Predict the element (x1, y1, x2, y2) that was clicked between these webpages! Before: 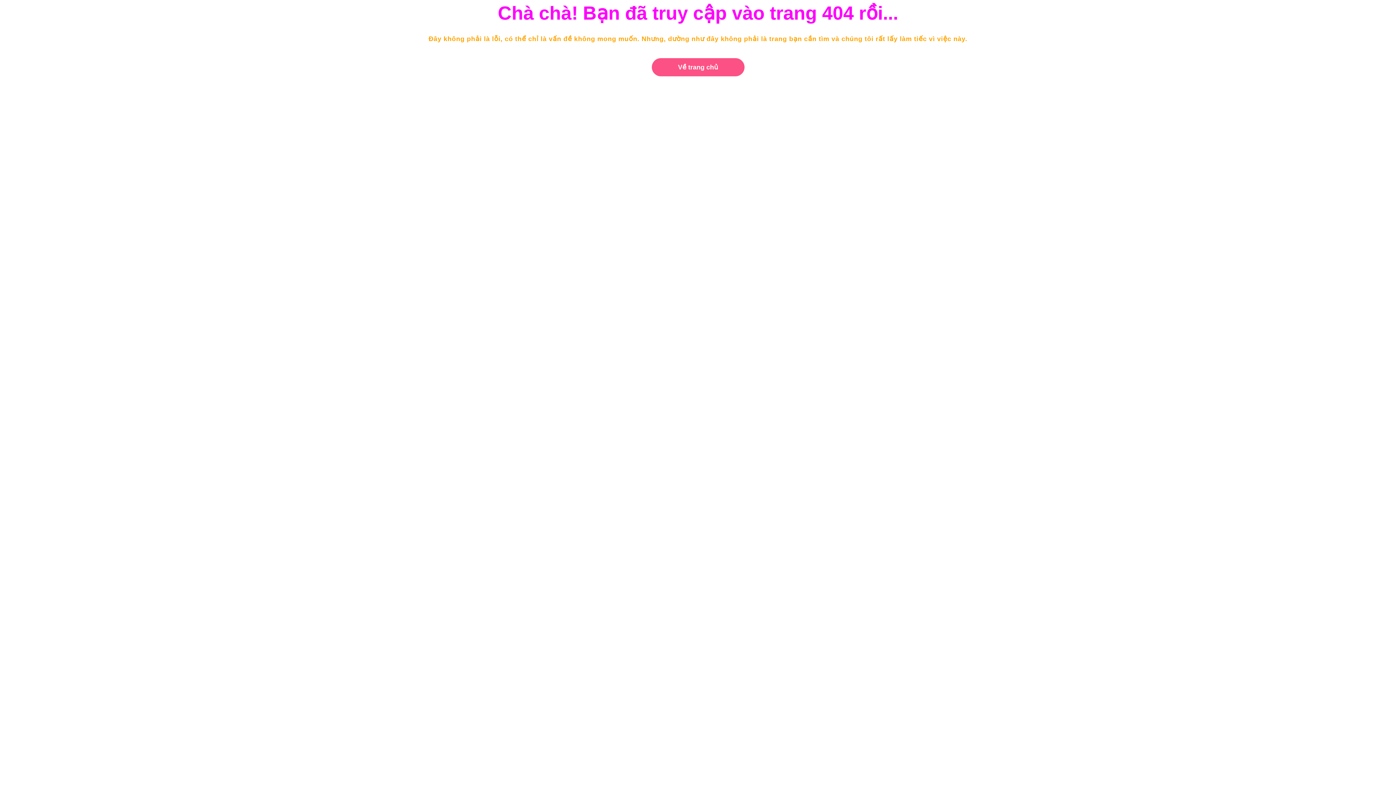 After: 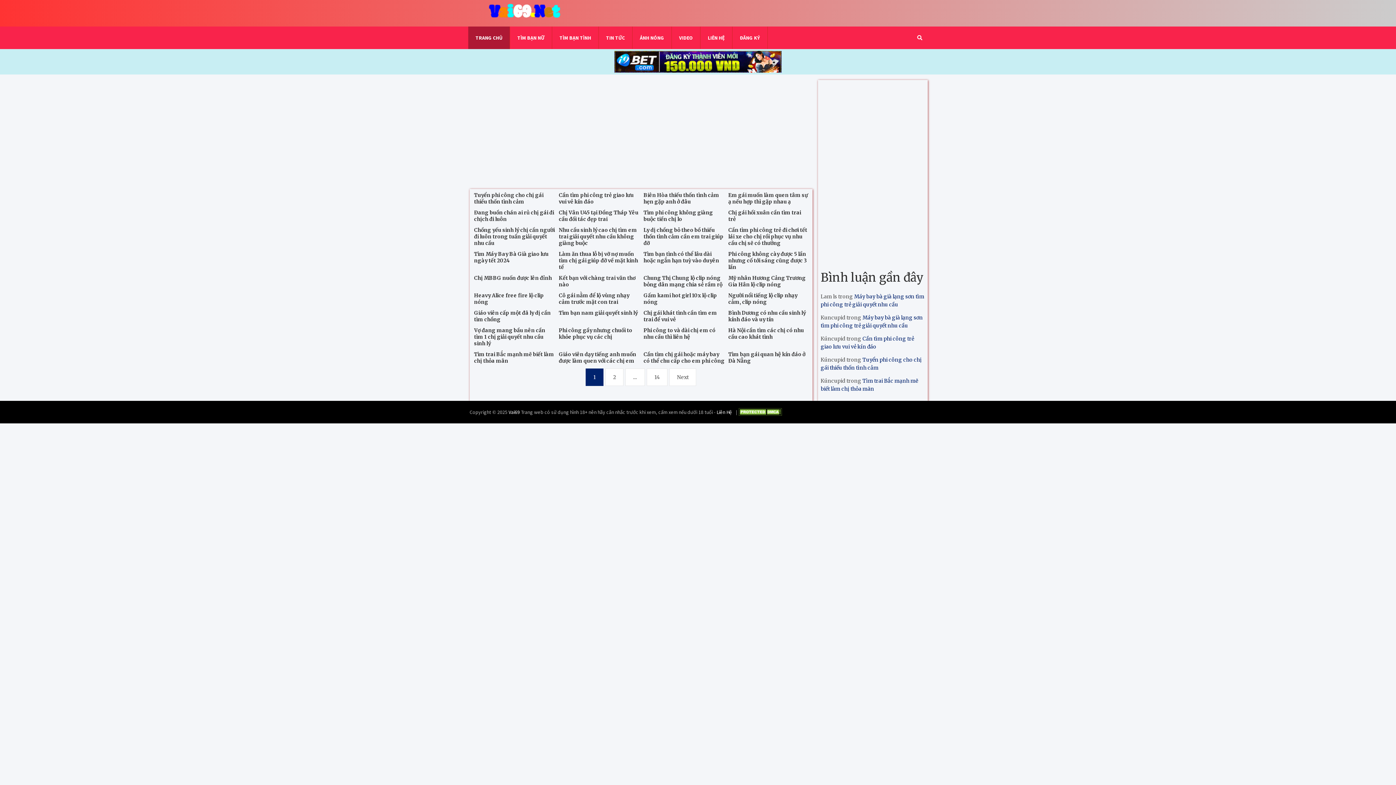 Action: bbox: (651, 58, 744, 76) label: Về trang chủ